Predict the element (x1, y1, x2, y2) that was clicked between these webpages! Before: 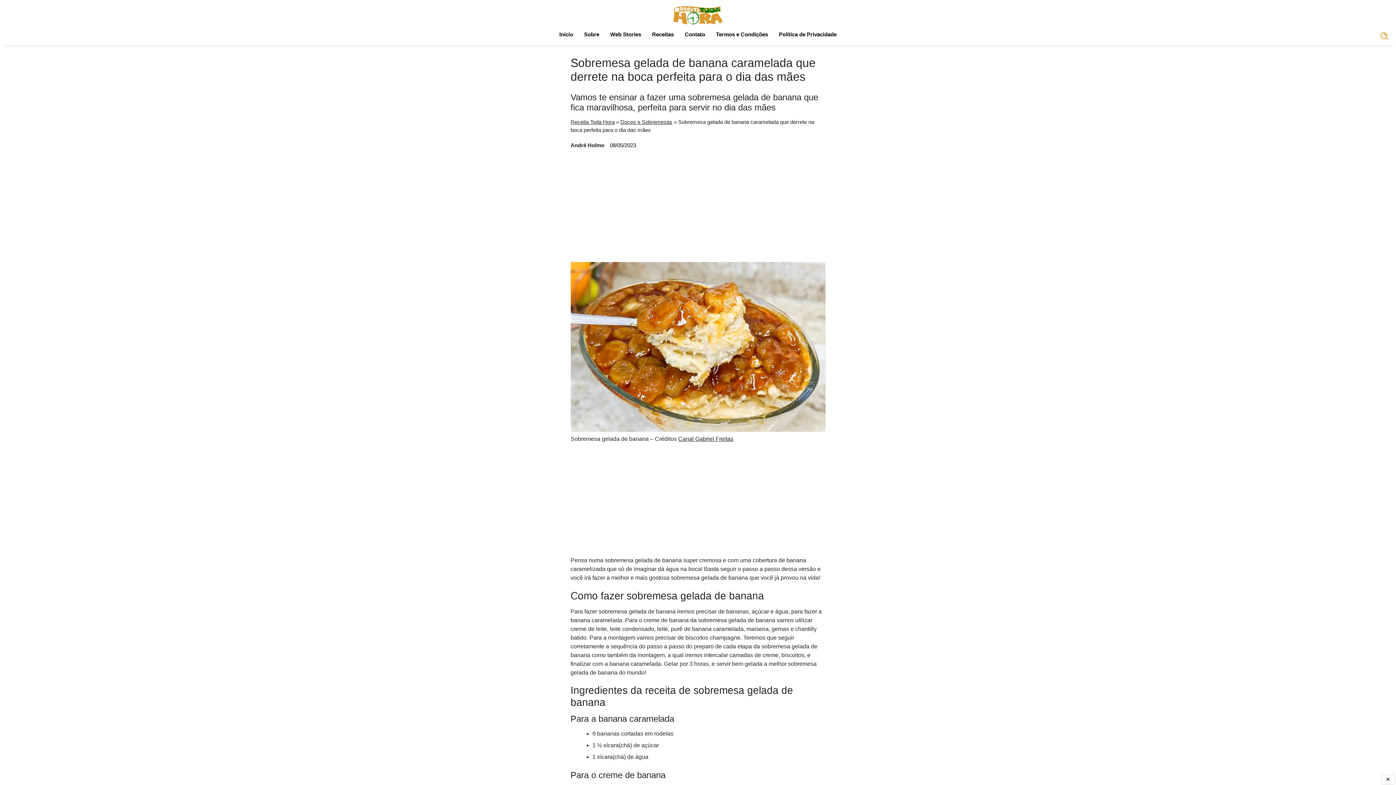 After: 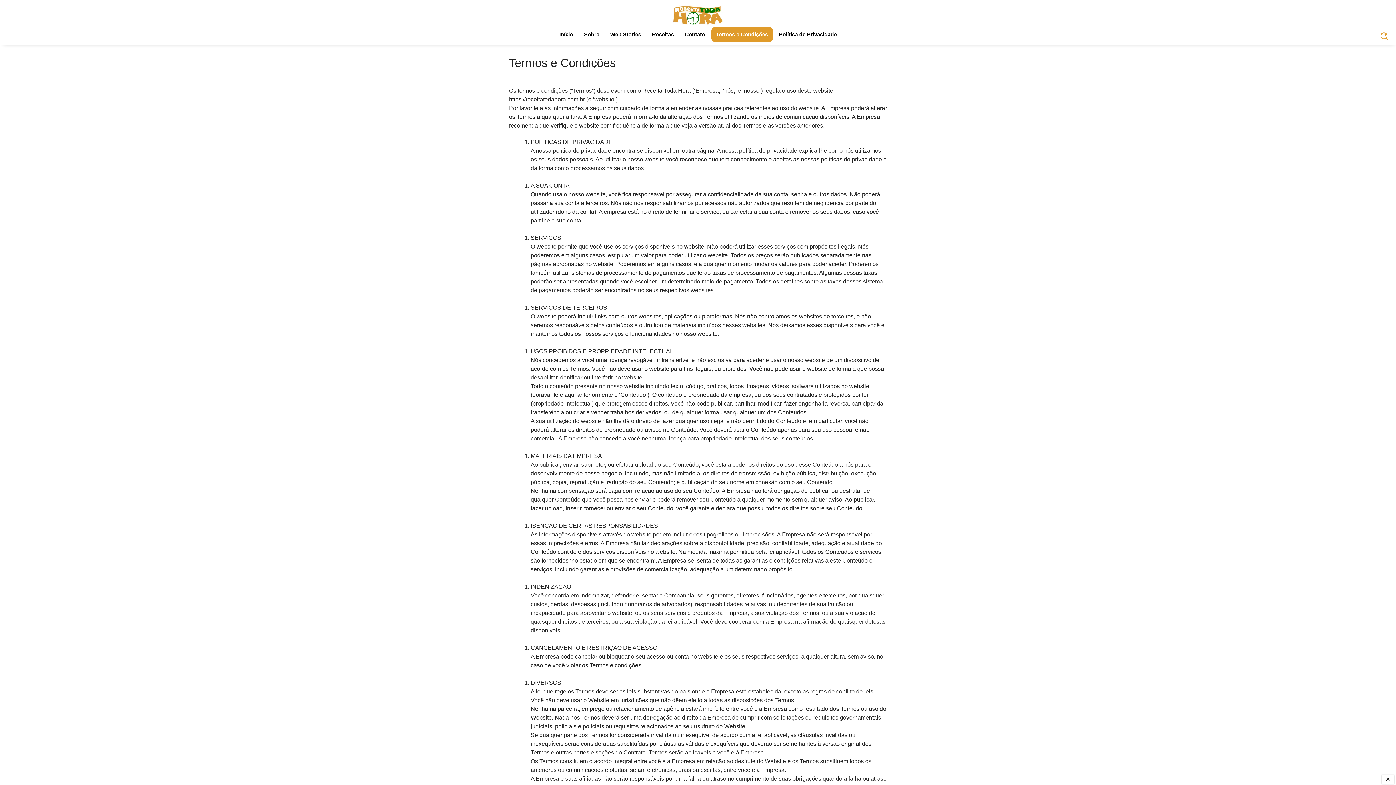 Action: label: Termos e Condições bbox: (711, 27, 772, 41)